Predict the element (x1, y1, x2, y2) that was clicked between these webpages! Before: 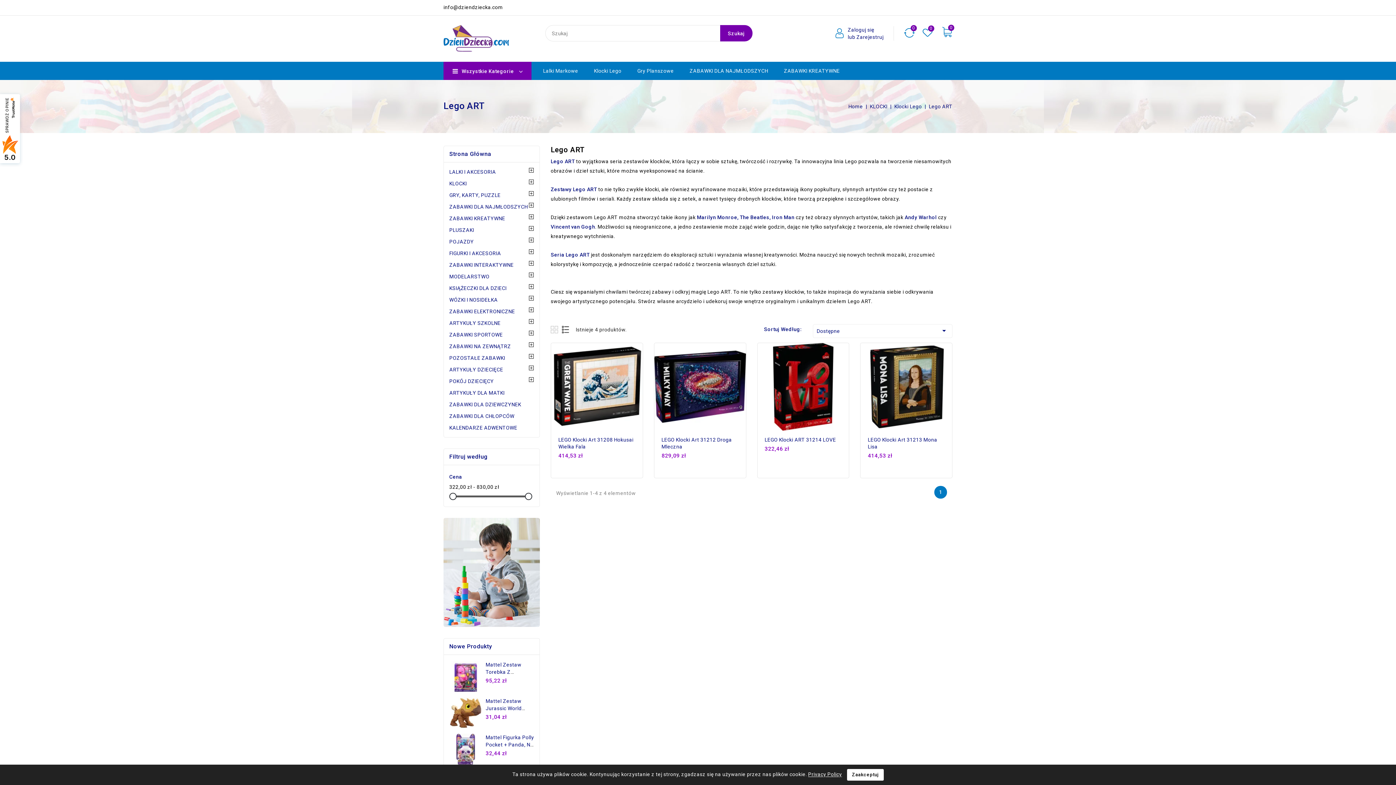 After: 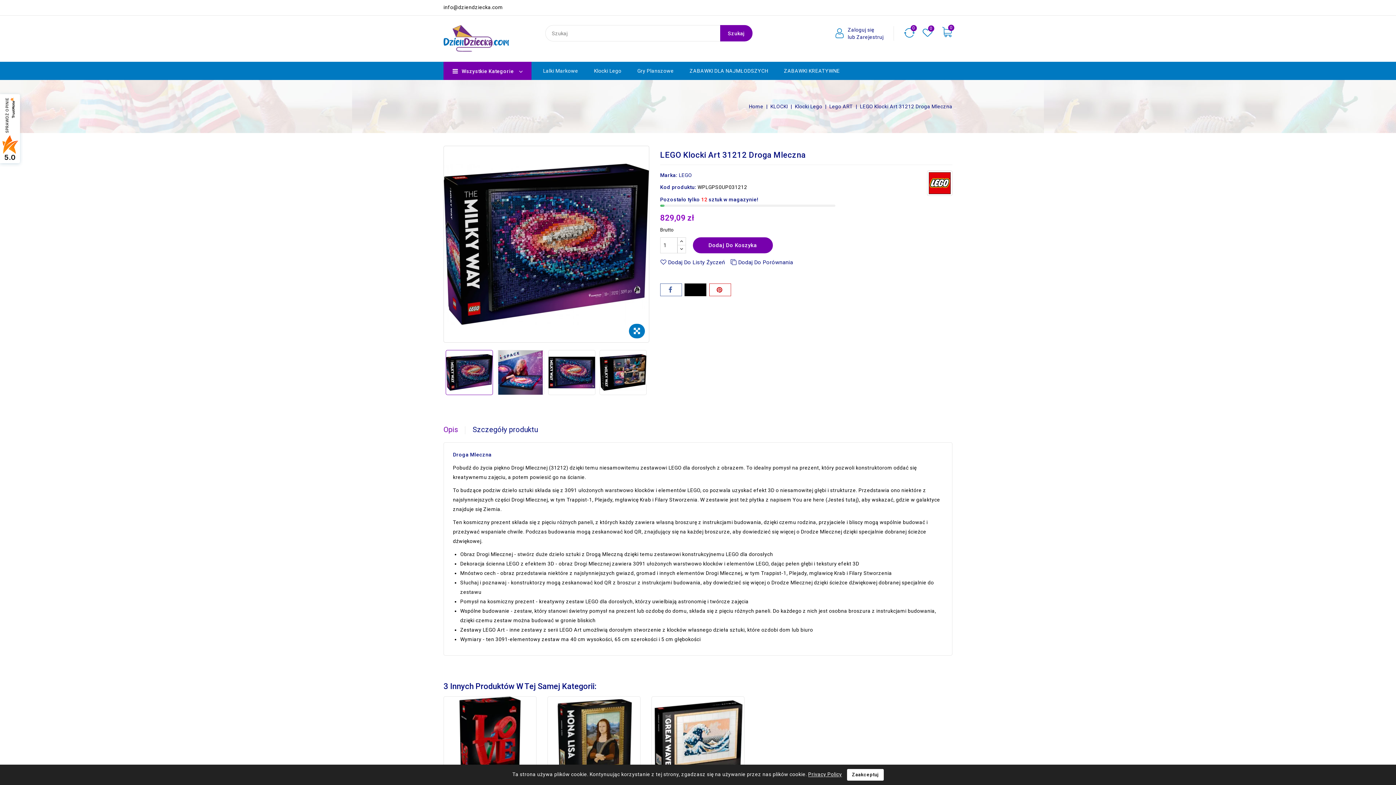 Action: bbox: (654, 343, 746, 430)